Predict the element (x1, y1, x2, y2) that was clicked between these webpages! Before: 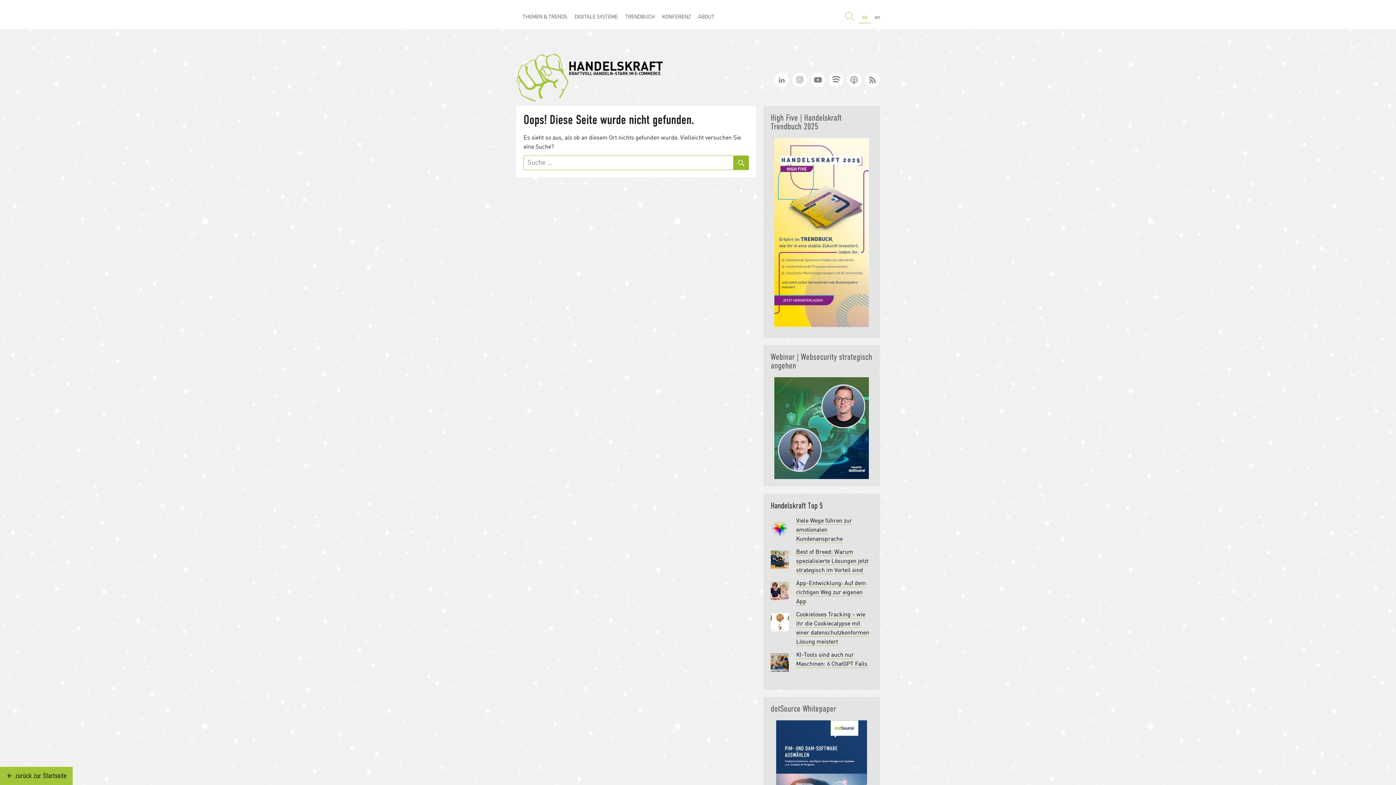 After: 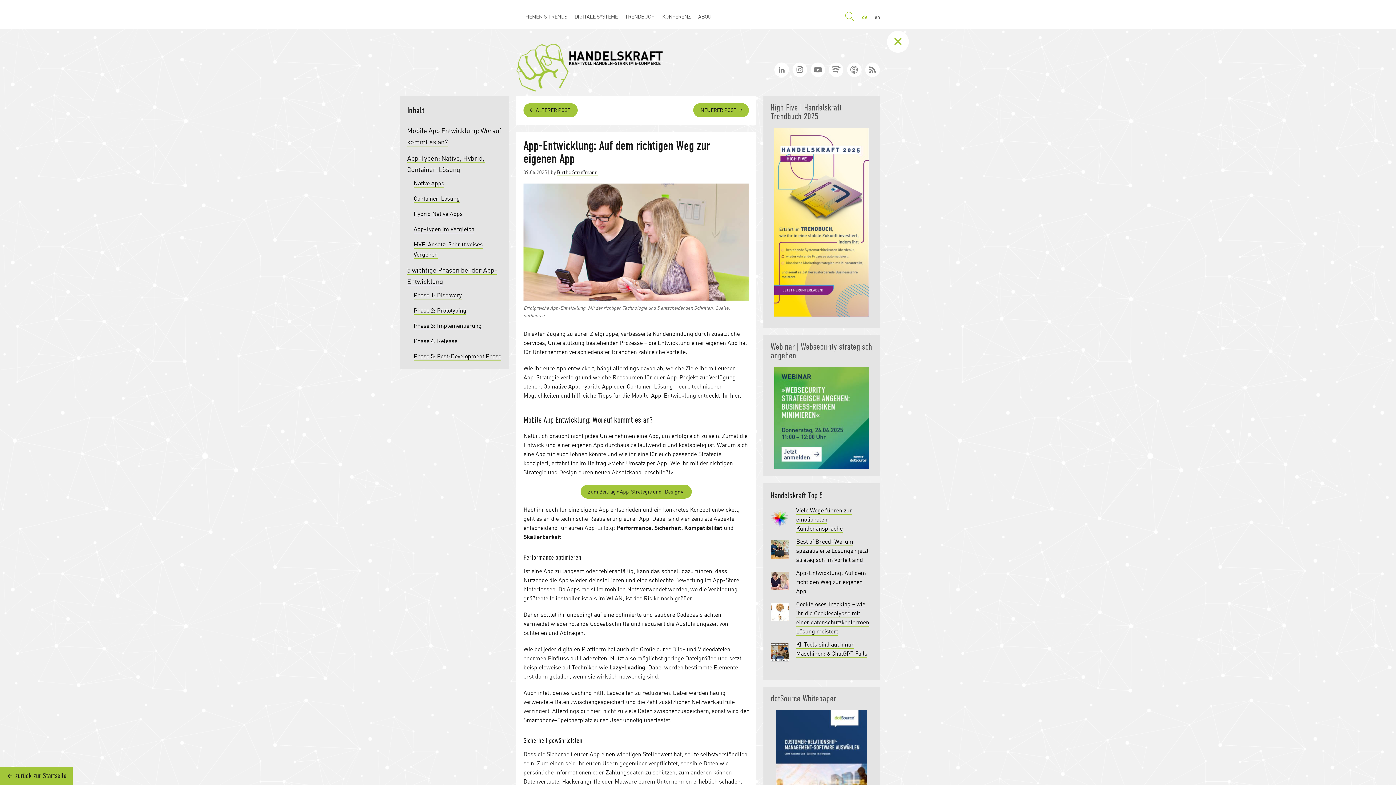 Action: bbox: (770, 581, 789, 601)